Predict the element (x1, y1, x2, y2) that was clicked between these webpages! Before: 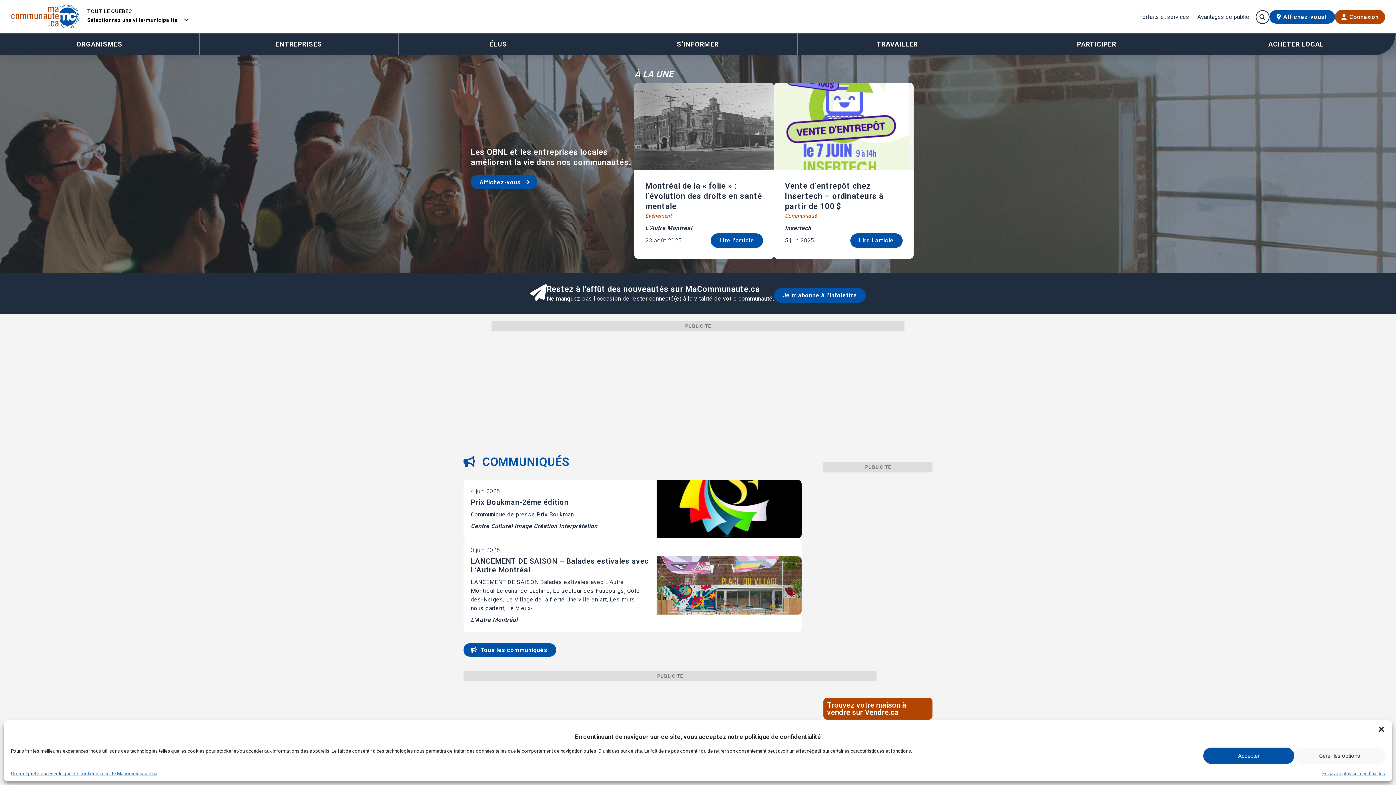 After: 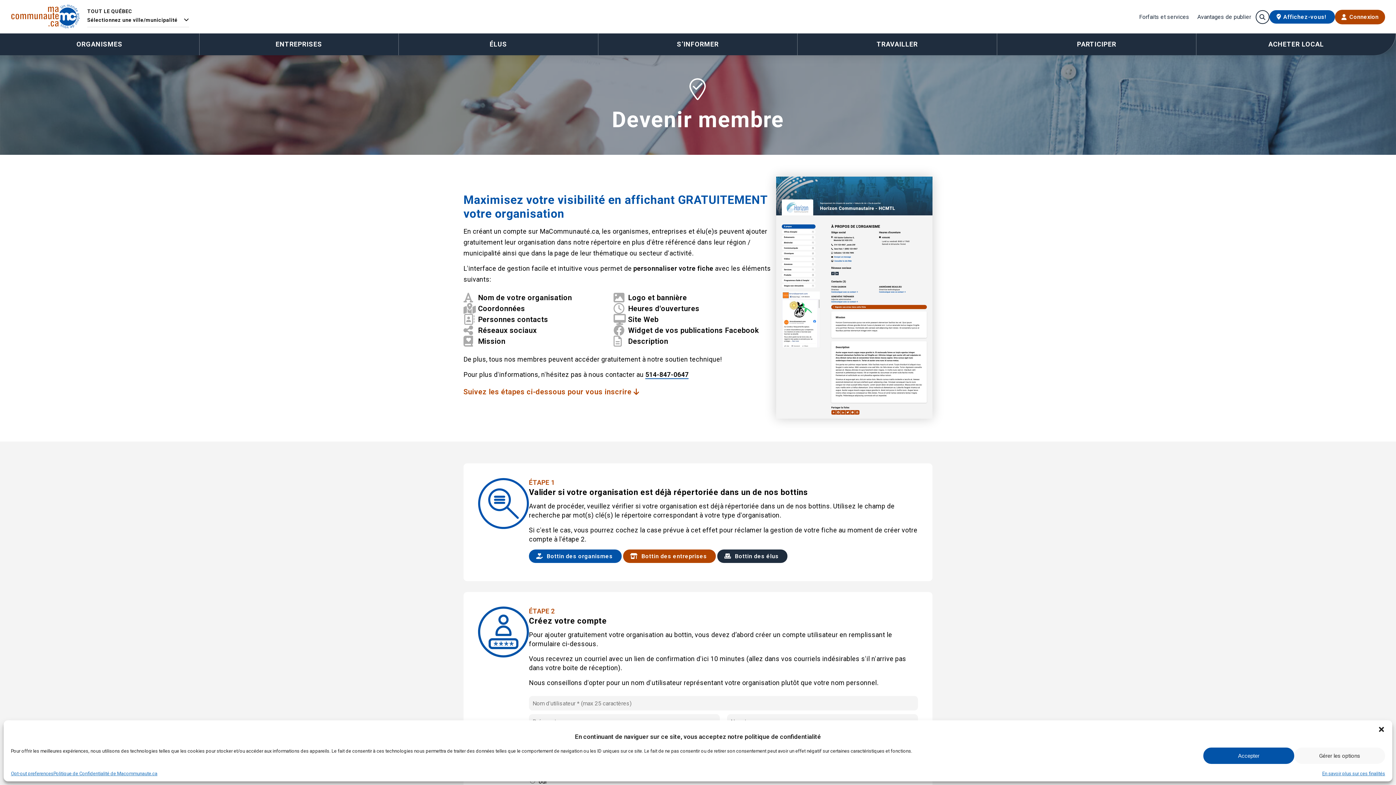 Action: bbox: (1269, 10, 1335, 23) label: Affichez-vous!